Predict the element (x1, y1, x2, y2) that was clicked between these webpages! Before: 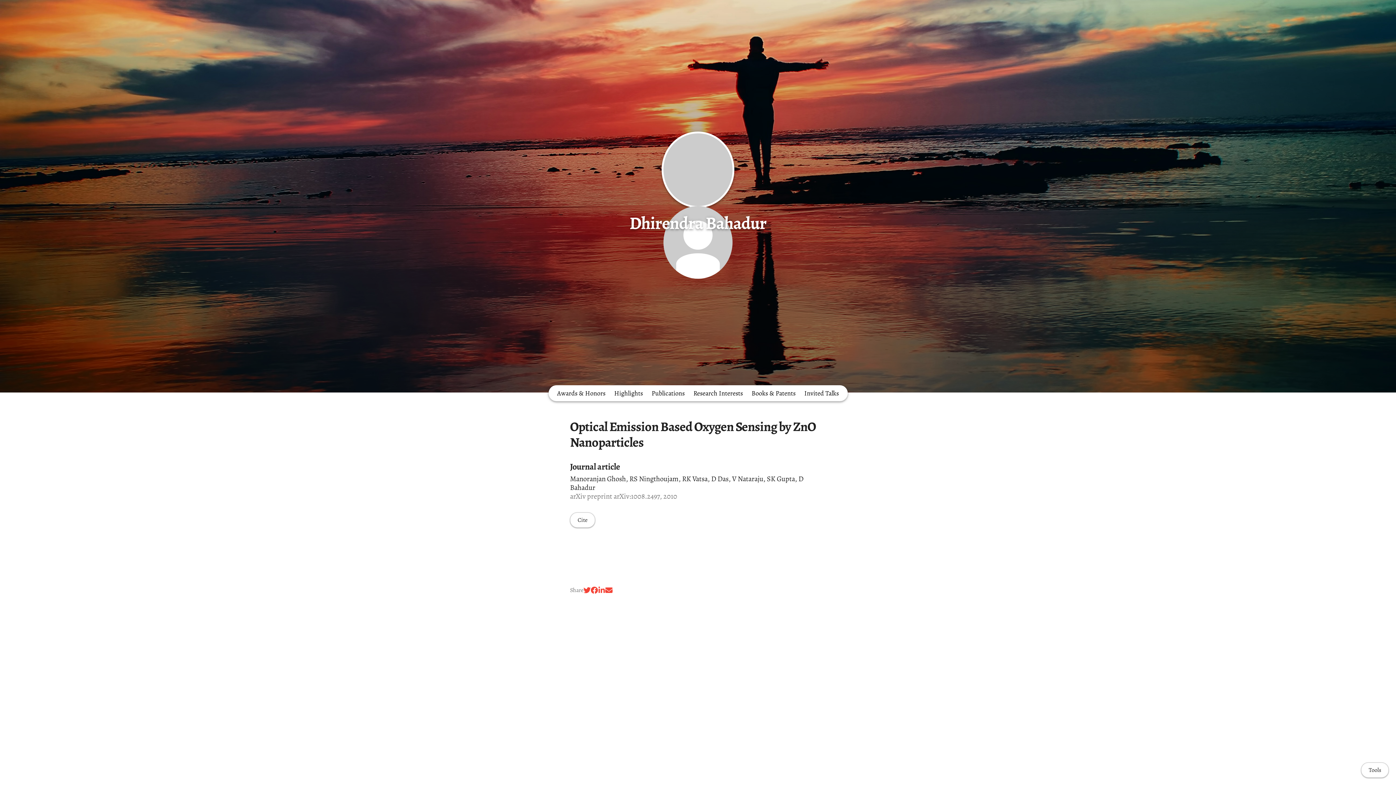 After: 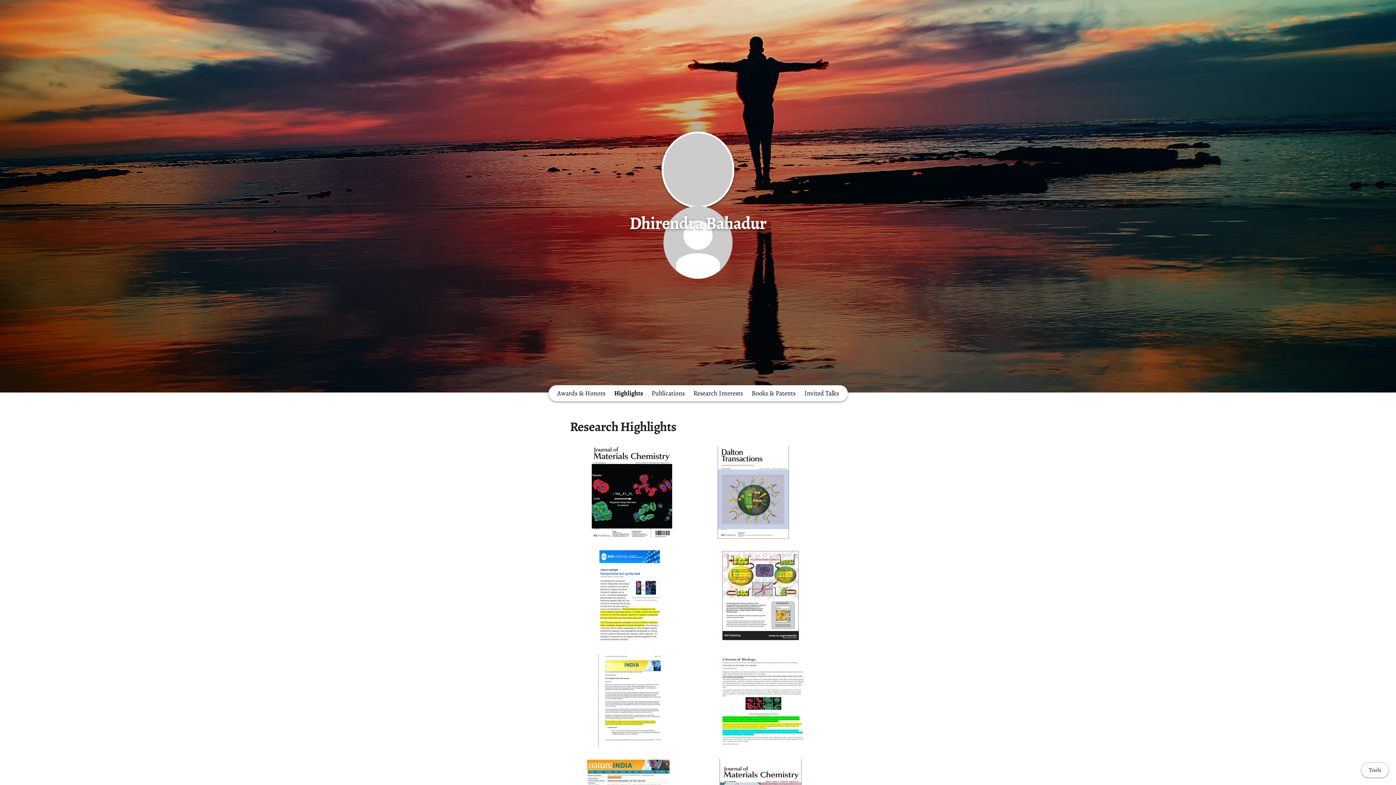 Action: label: Highlights bbox: (614, 385, 643, 401)